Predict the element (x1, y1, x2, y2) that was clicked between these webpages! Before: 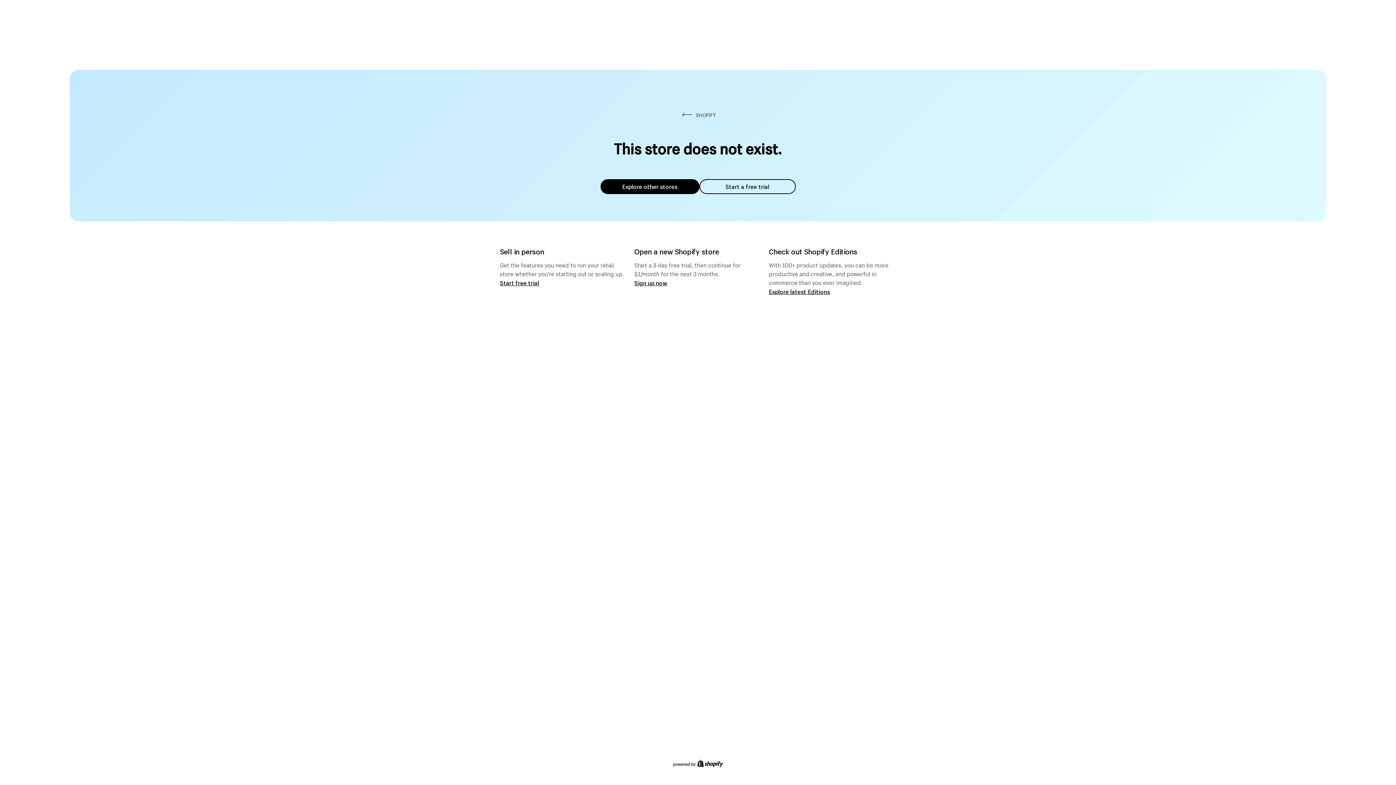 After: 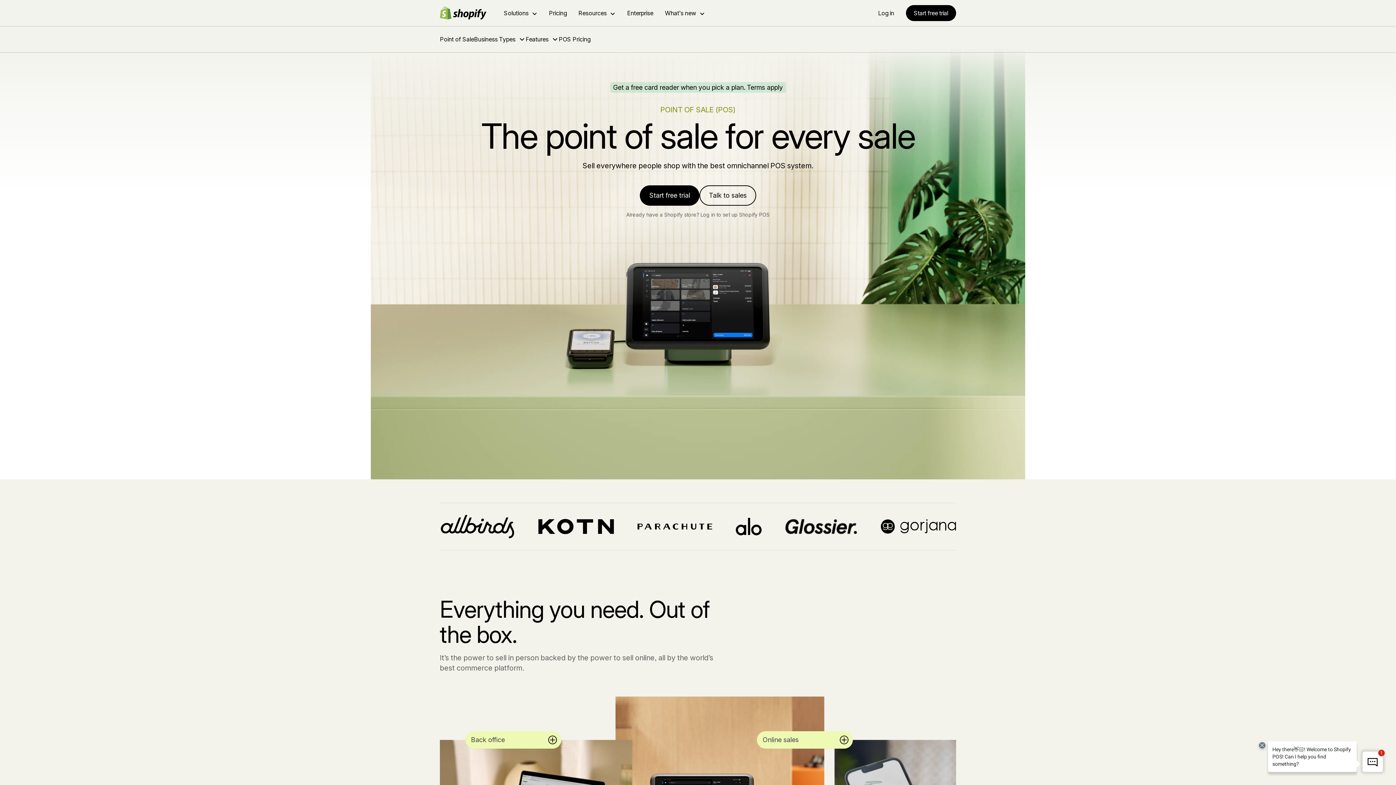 Action: label: Start free trial bbox: (500, 279, 539, 286)